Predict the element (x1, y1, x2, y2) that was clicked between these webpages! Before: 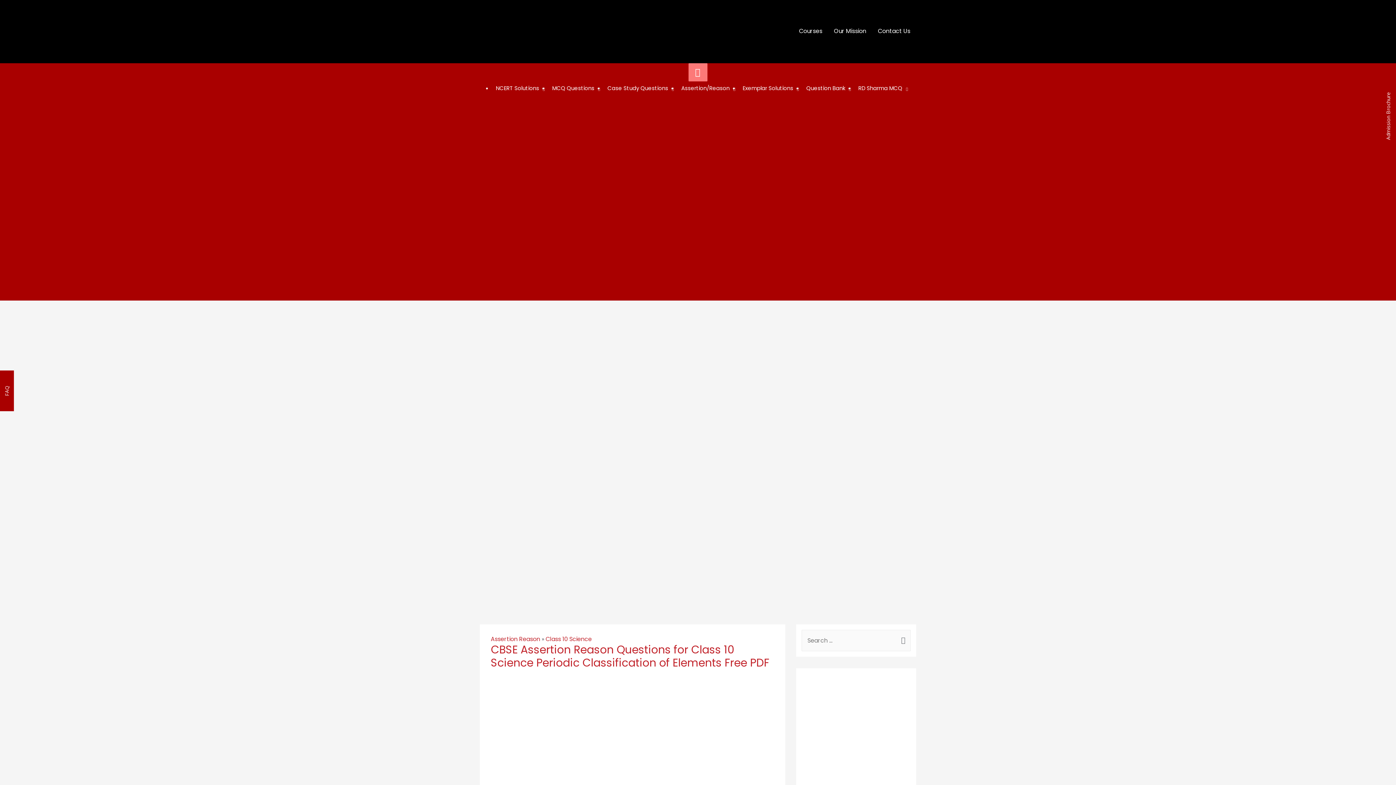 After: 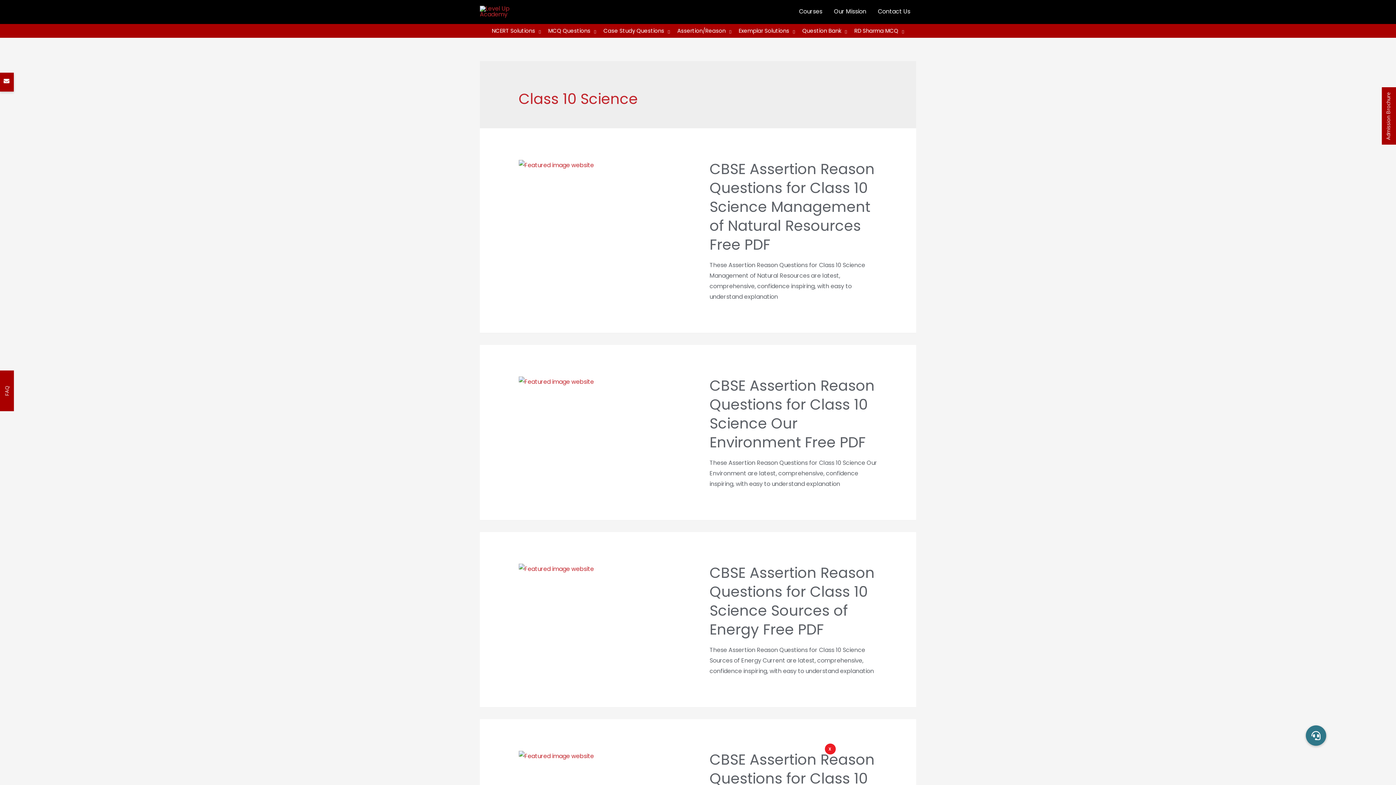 Action: label: Class 10 Science bbox: (545, 635, 592, 643)